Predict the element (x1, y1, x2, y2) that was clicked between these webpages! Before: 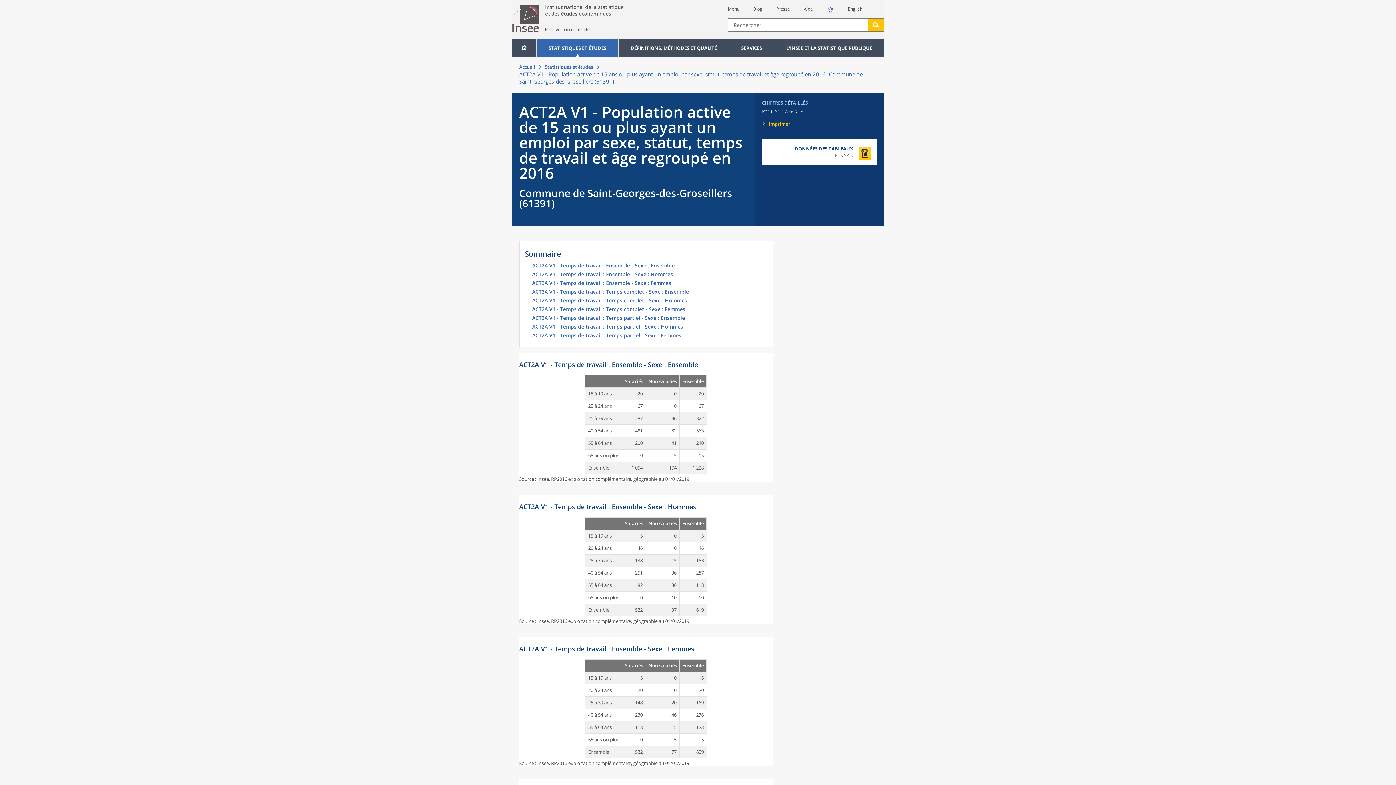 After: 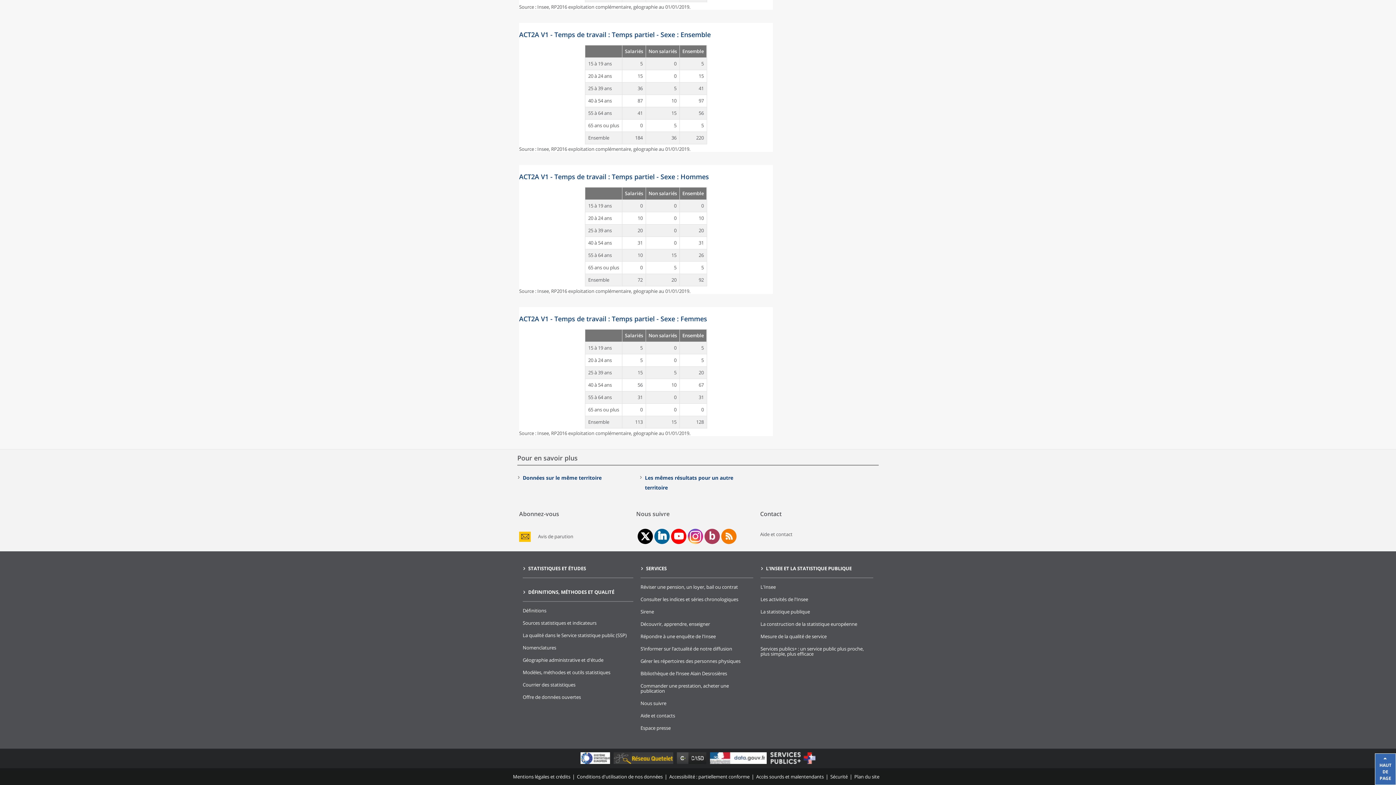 Action: bbox: (532, 324, 767, 333) label: ACT2A V1 - Temps de travail : Temps partiel - Sexe : Hommes